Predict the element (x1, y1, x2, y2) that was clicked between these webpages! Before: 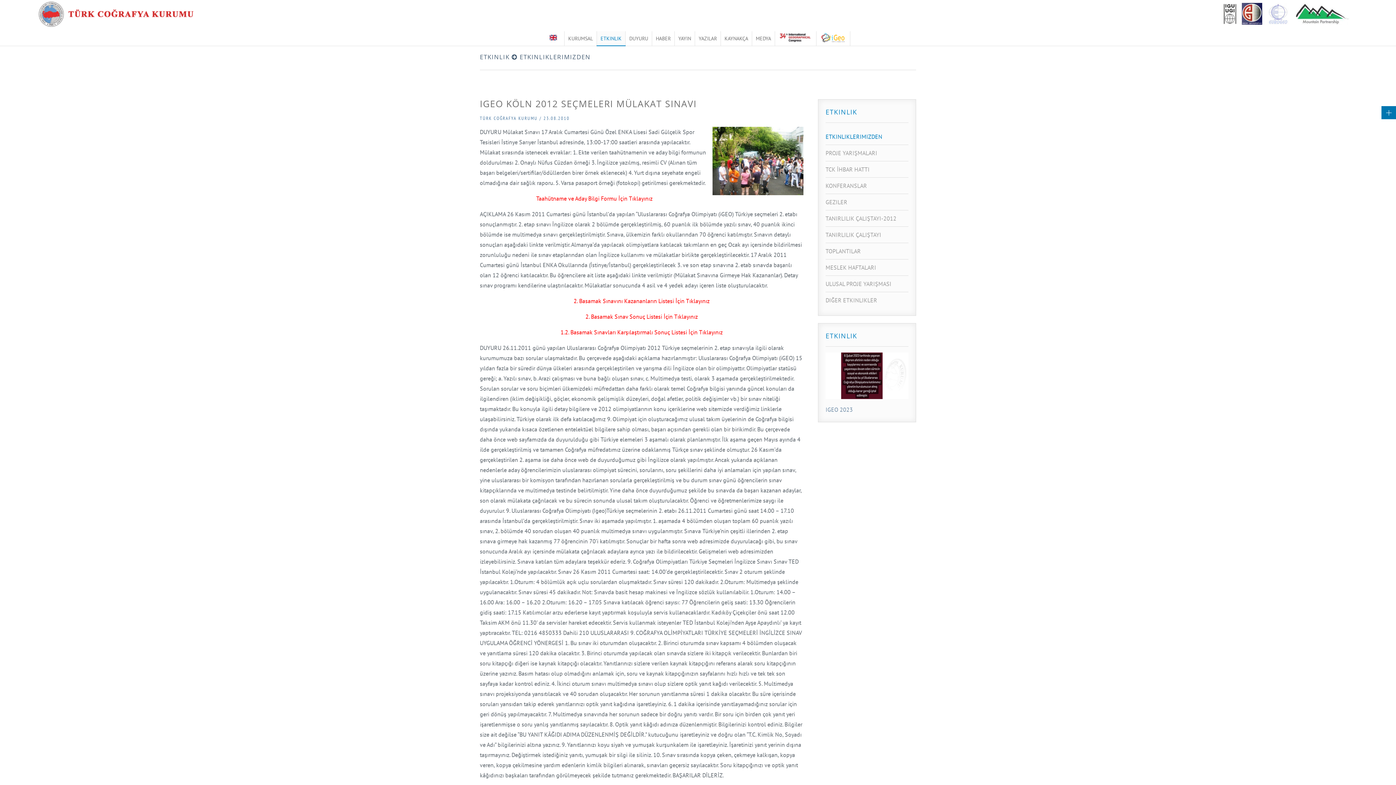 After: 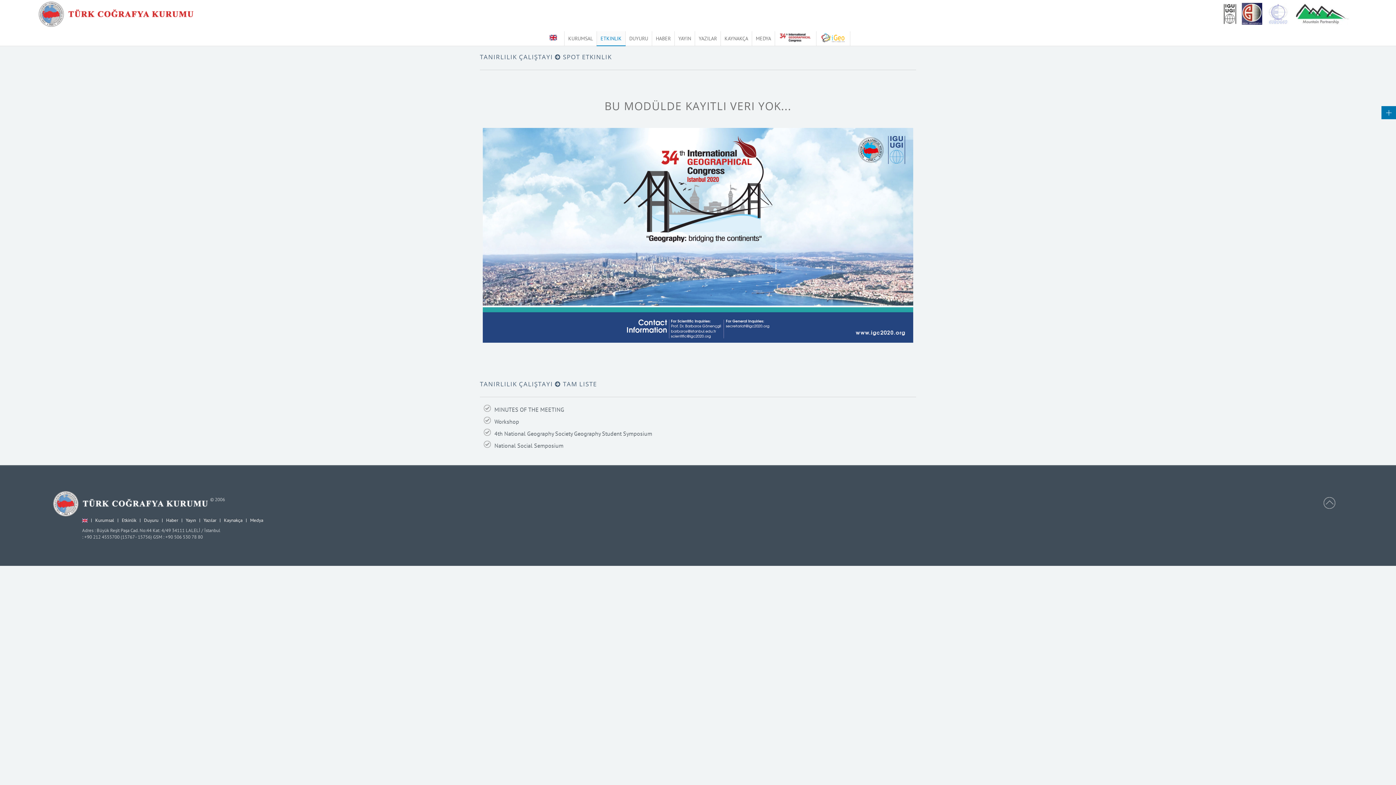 Action: bbox: (825, 226, 908, 242) label: TANIRLILIK ÇALIŞTAYI